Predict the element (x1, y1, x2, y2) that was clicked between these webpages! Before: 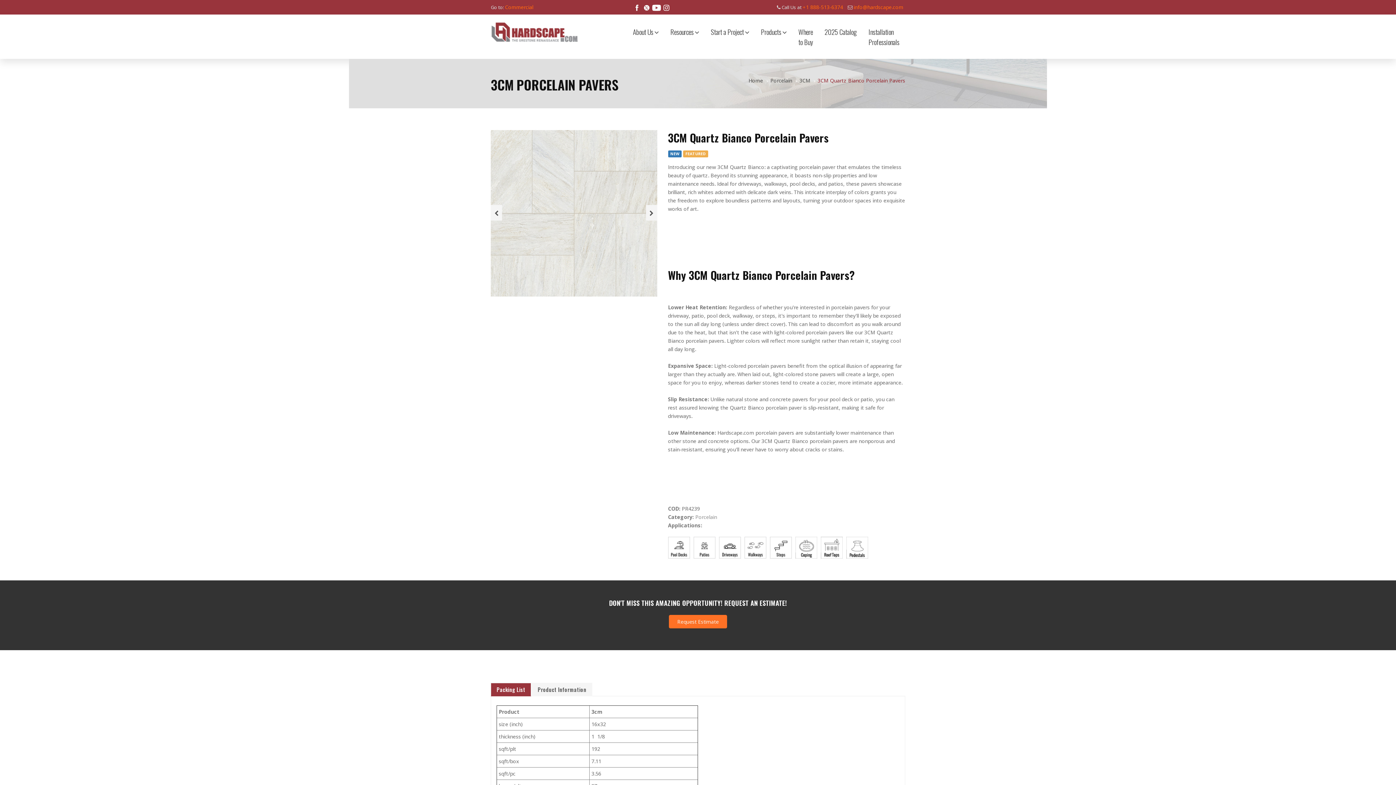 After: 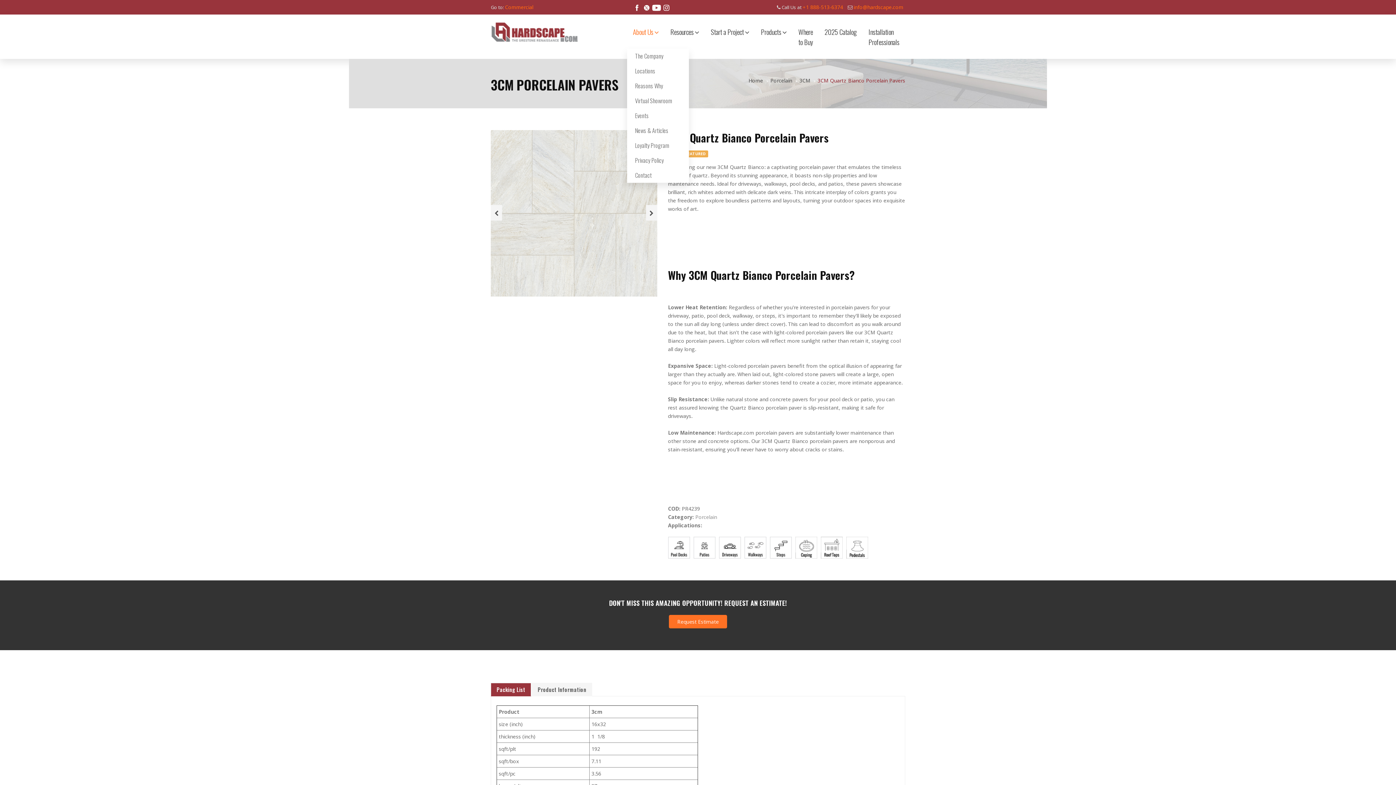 Action: bbox: (627, 14, 664, 48) label: About Us